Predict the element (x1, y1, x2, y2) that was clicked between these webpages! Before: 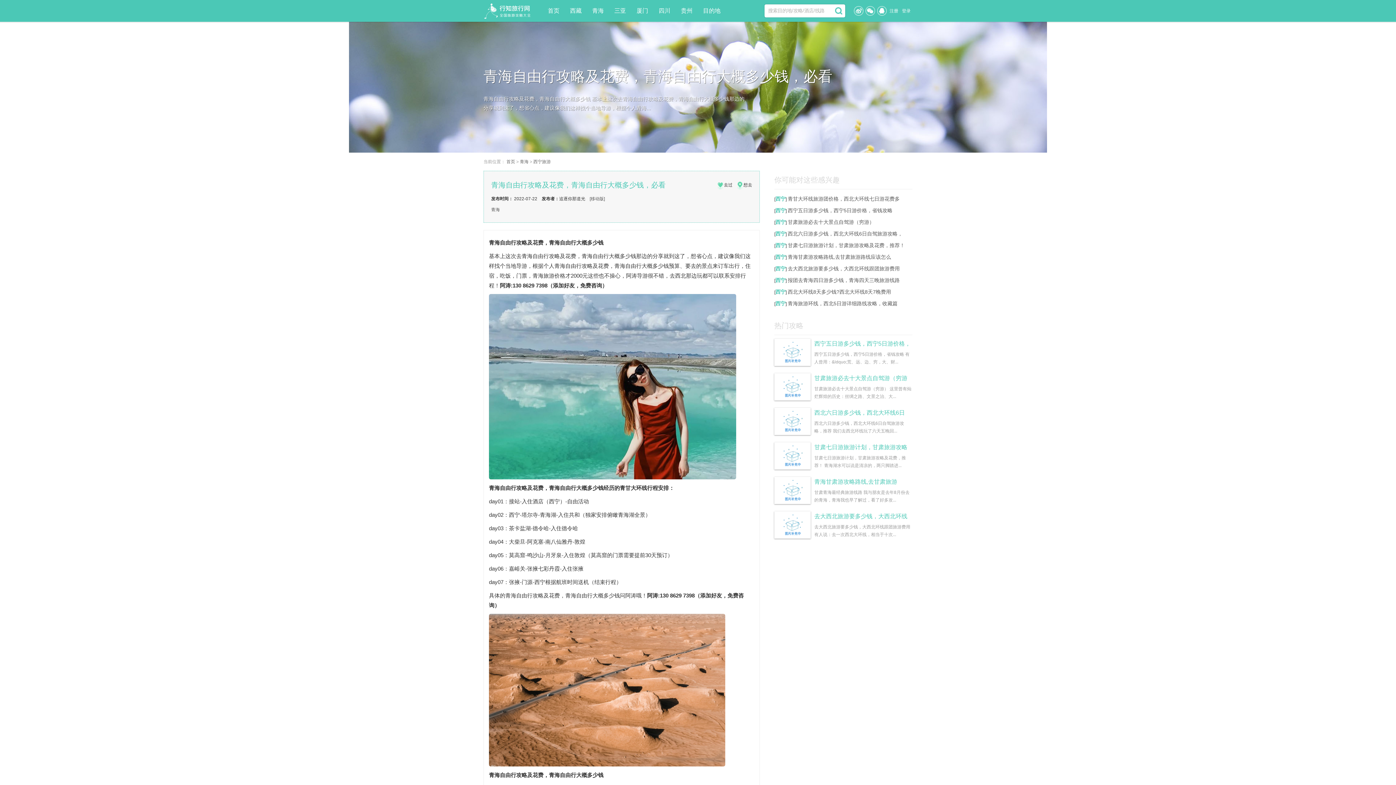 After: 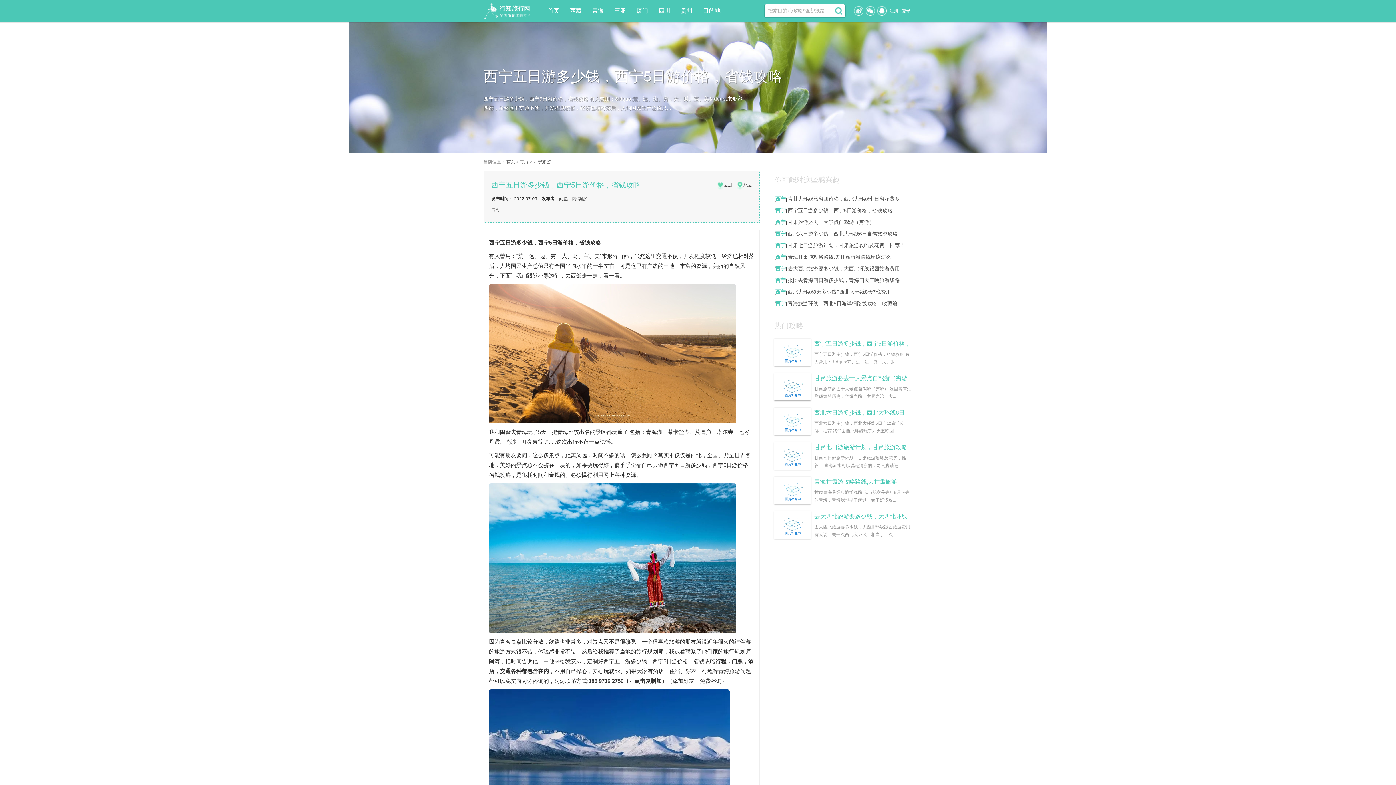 Action: bbox: (788, 207, 892, 213) label: 西宁五日游多少钱，西宁5日游价格，省钱攻略